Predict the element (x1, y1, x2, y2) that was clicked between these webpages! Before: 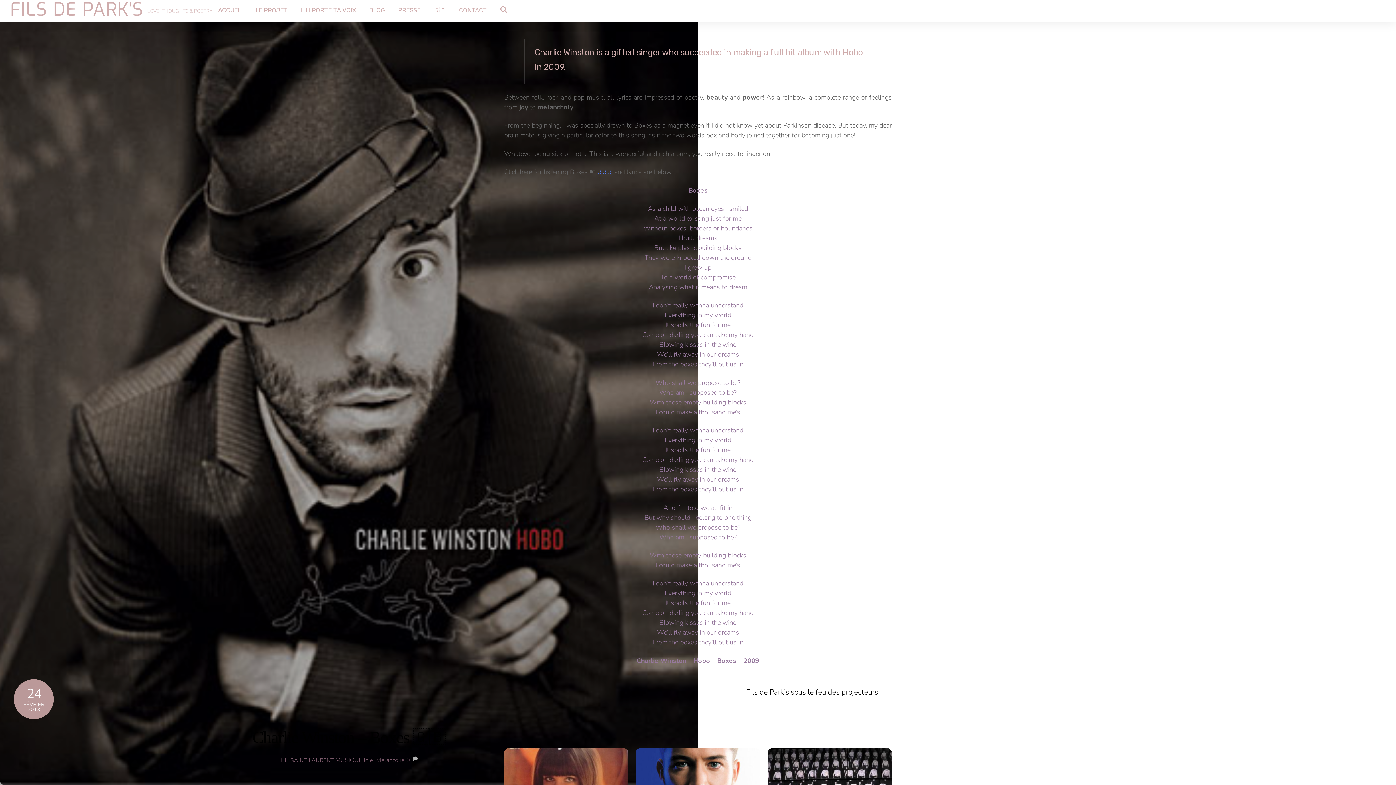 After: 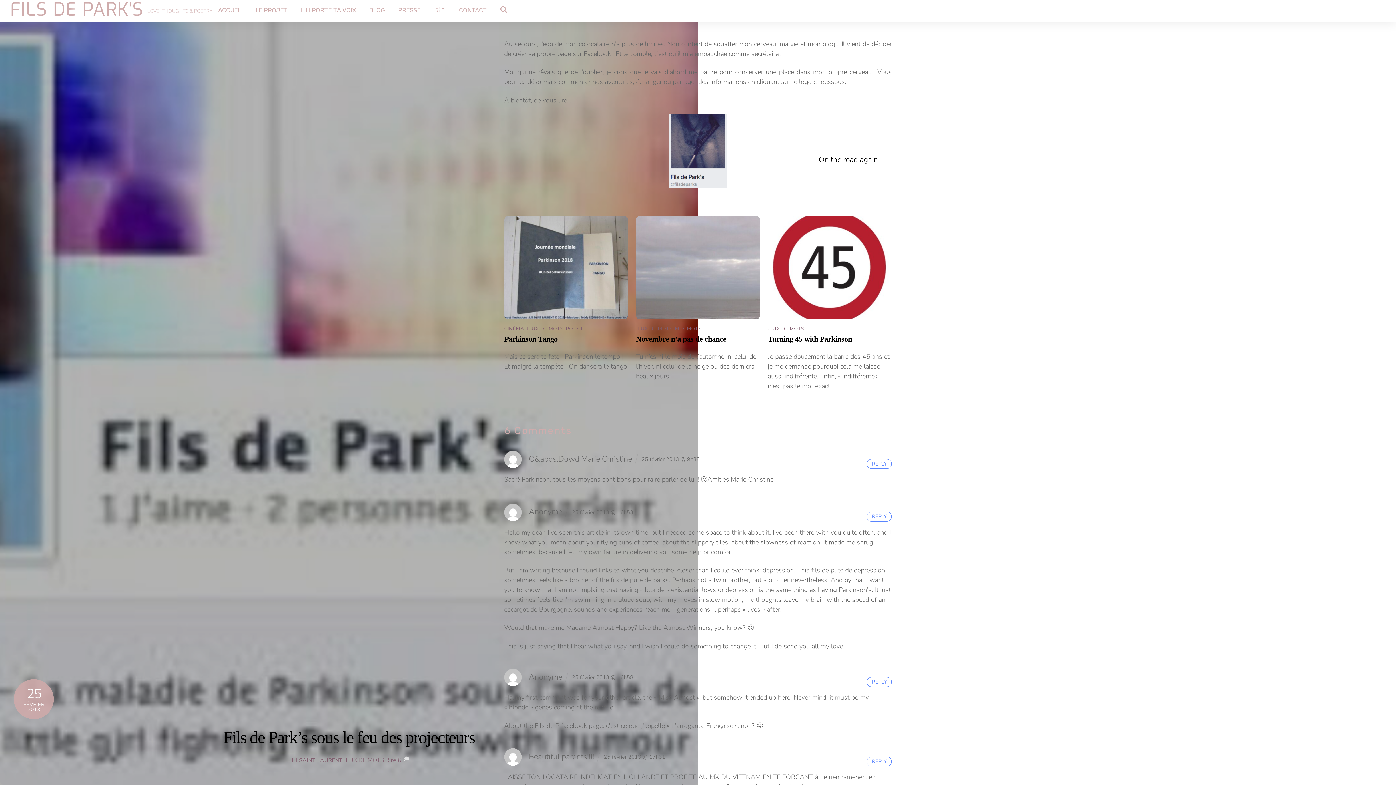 Action: label: Fils de Park’s sous le feu des projecteurs bbox: (746, 687, 878, 697)